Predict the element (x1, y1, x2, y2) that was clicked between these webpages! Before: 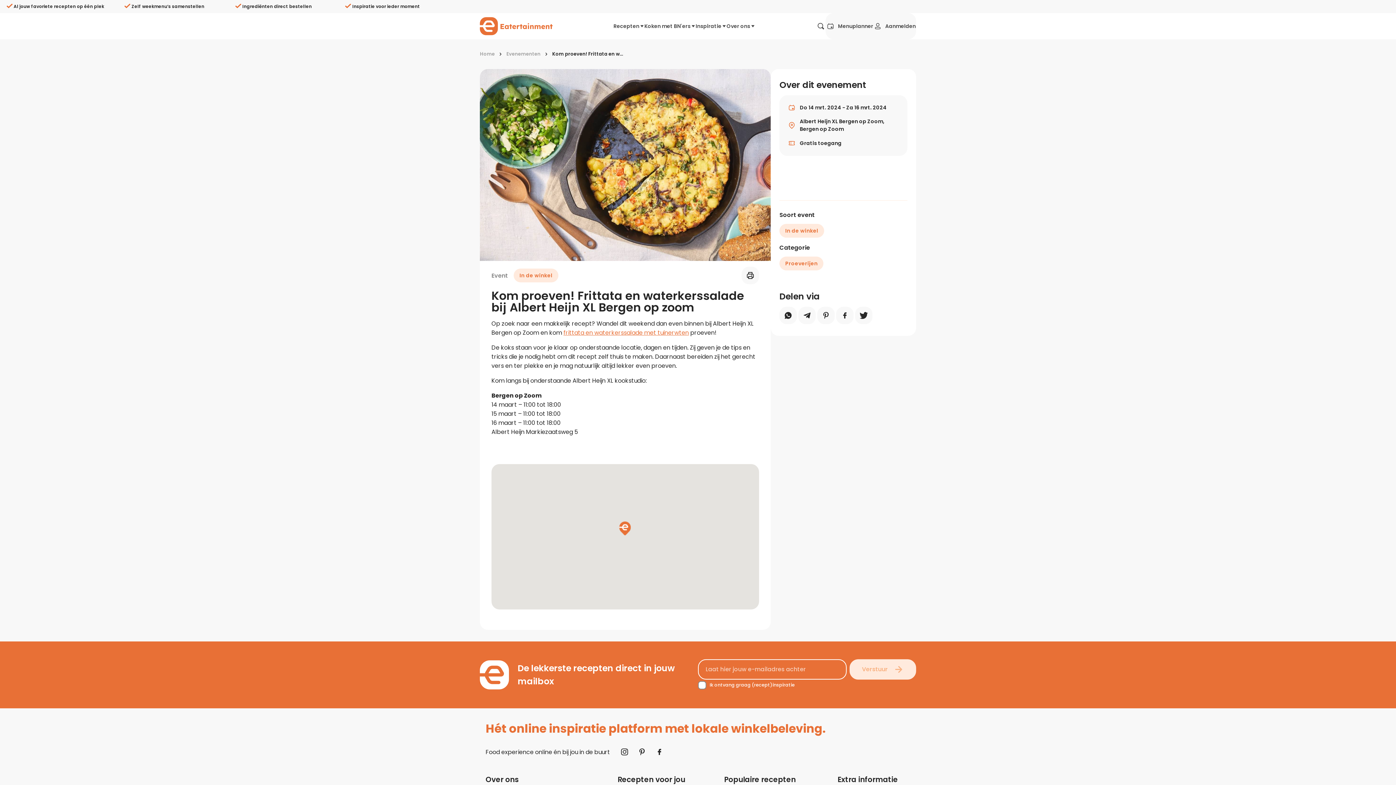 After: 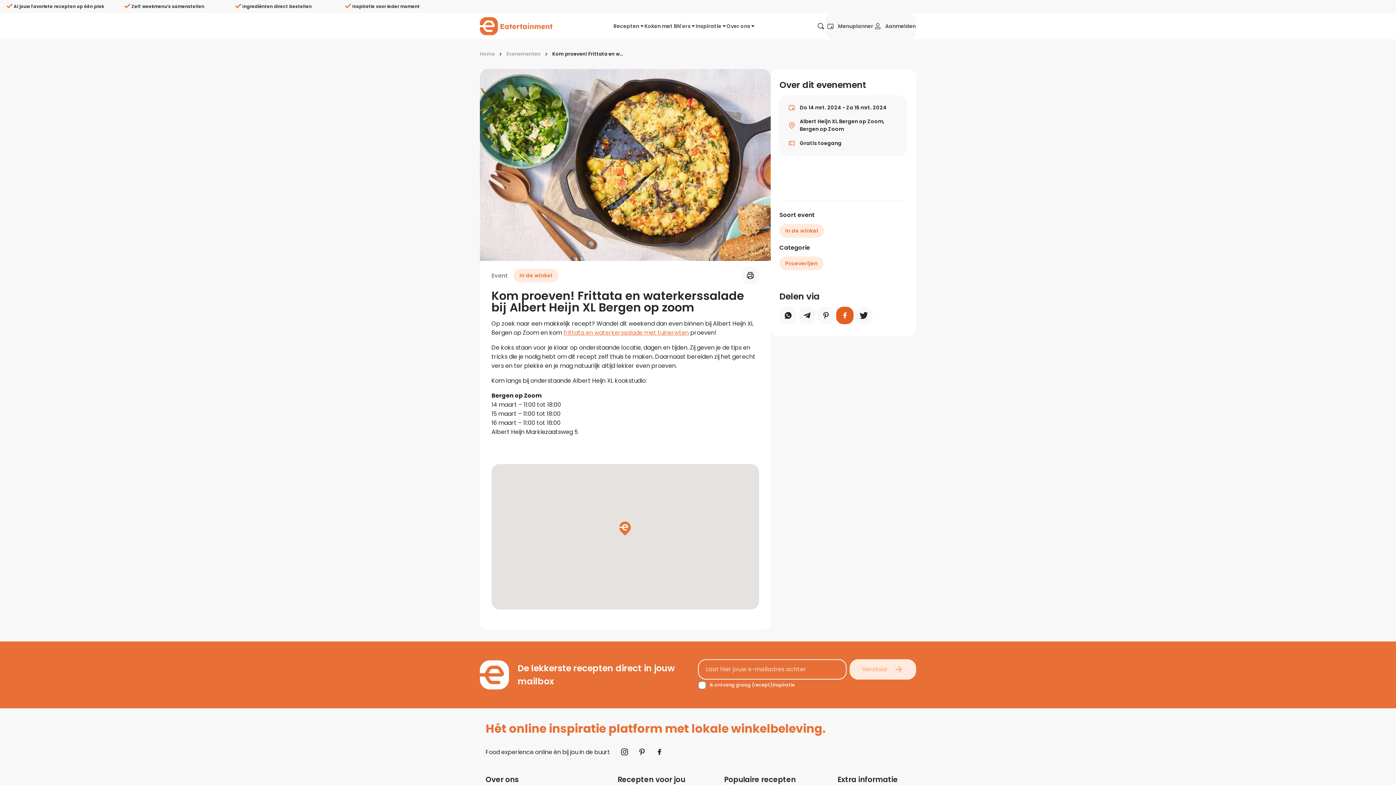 Action: bbox: (836, 314, 853, 322)